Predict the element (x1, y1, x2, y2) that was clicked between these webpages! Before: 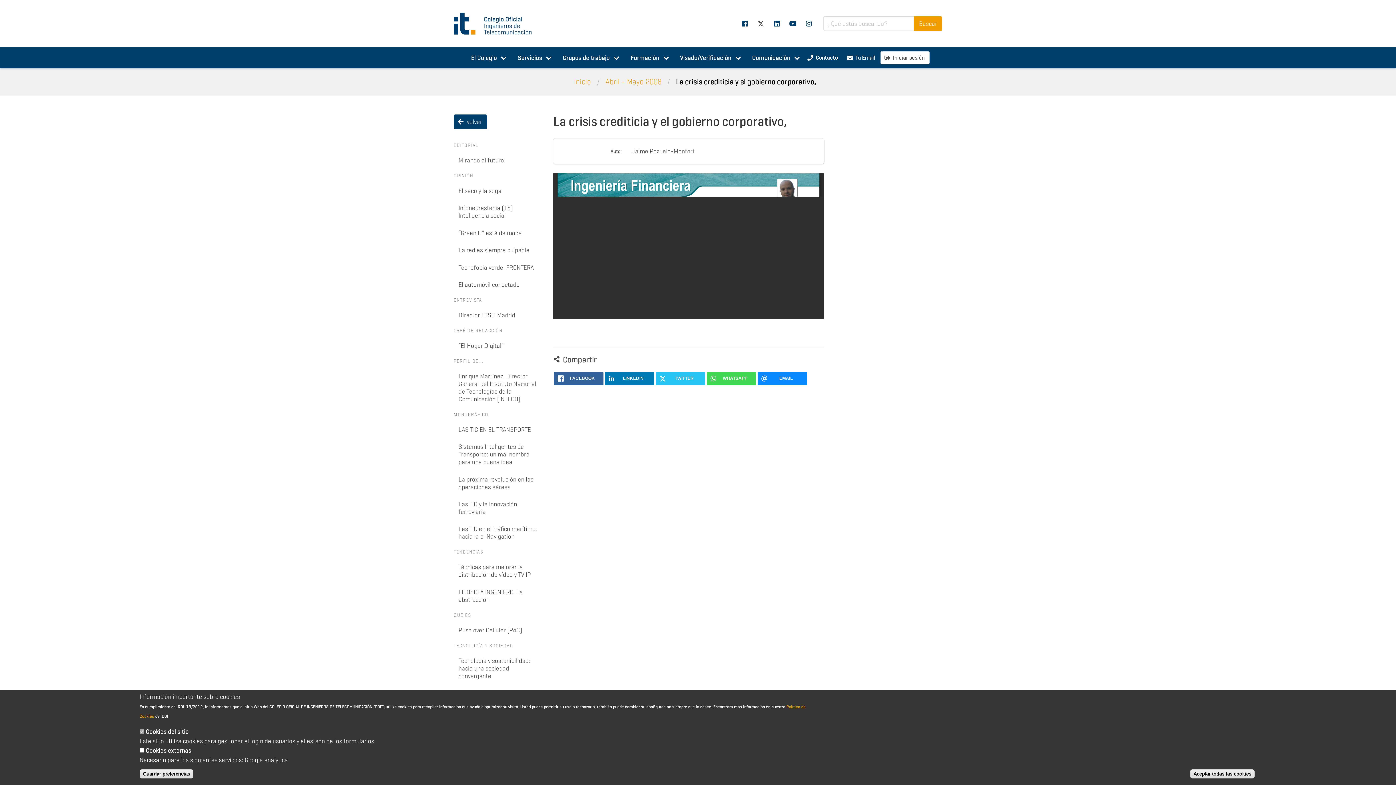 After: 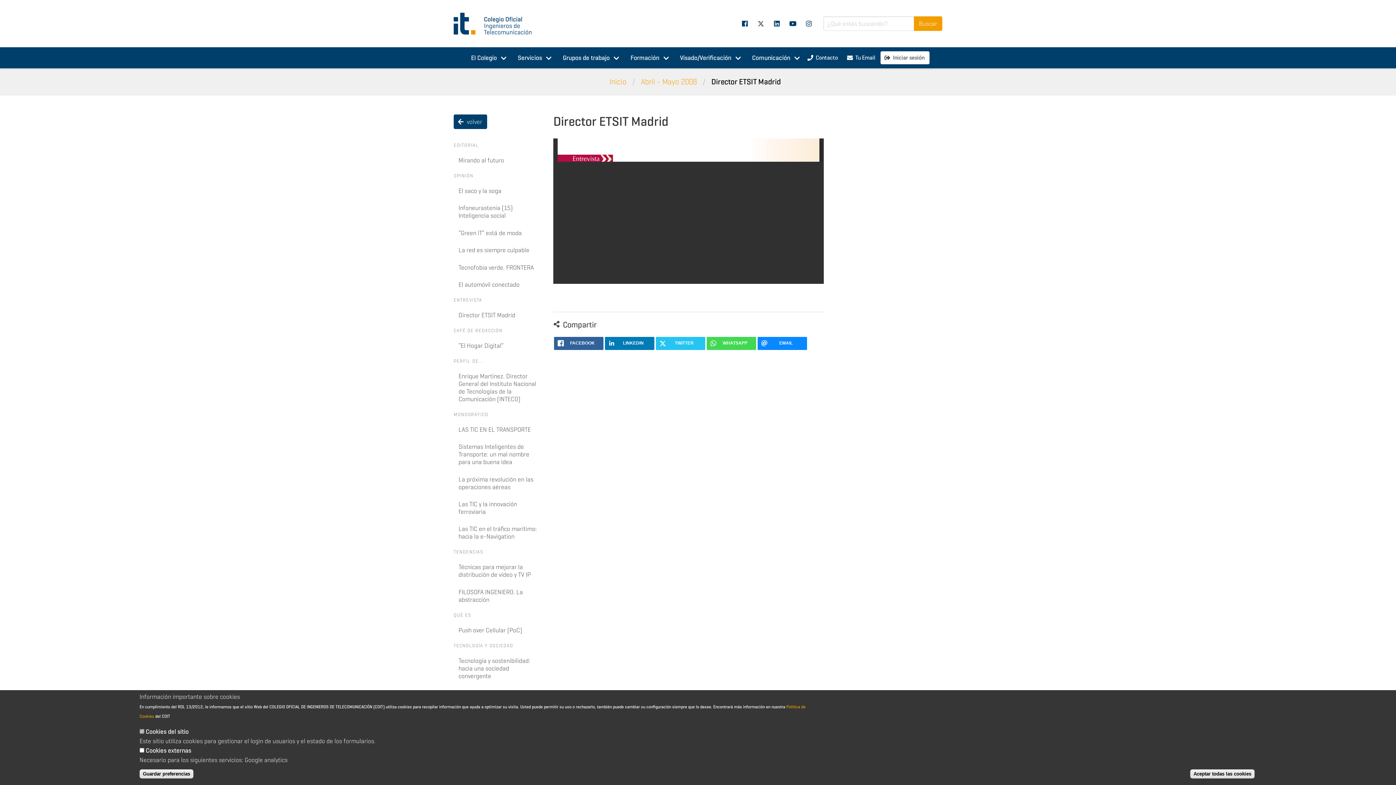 Action: bbox: (453, 308, 543, 322) label: Director ETSIT Madrid